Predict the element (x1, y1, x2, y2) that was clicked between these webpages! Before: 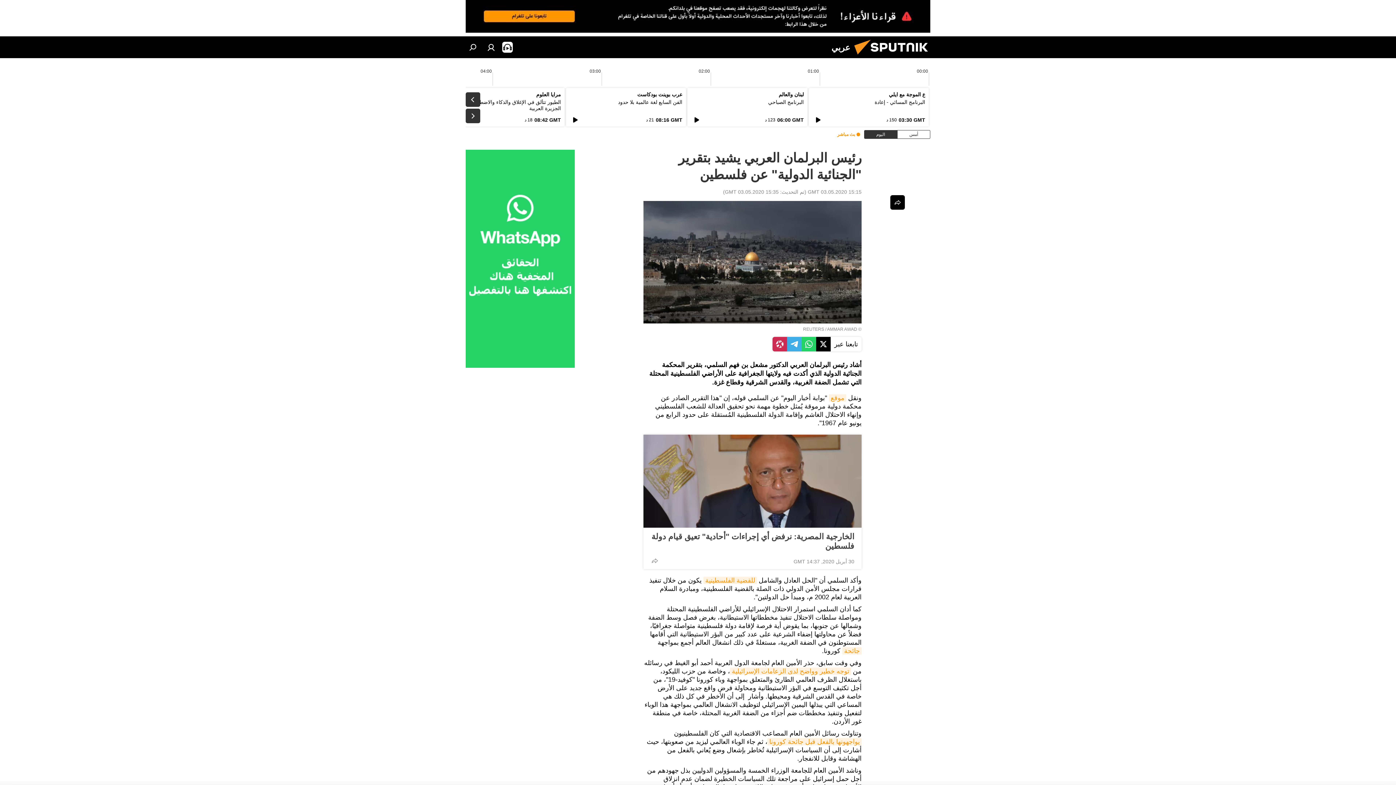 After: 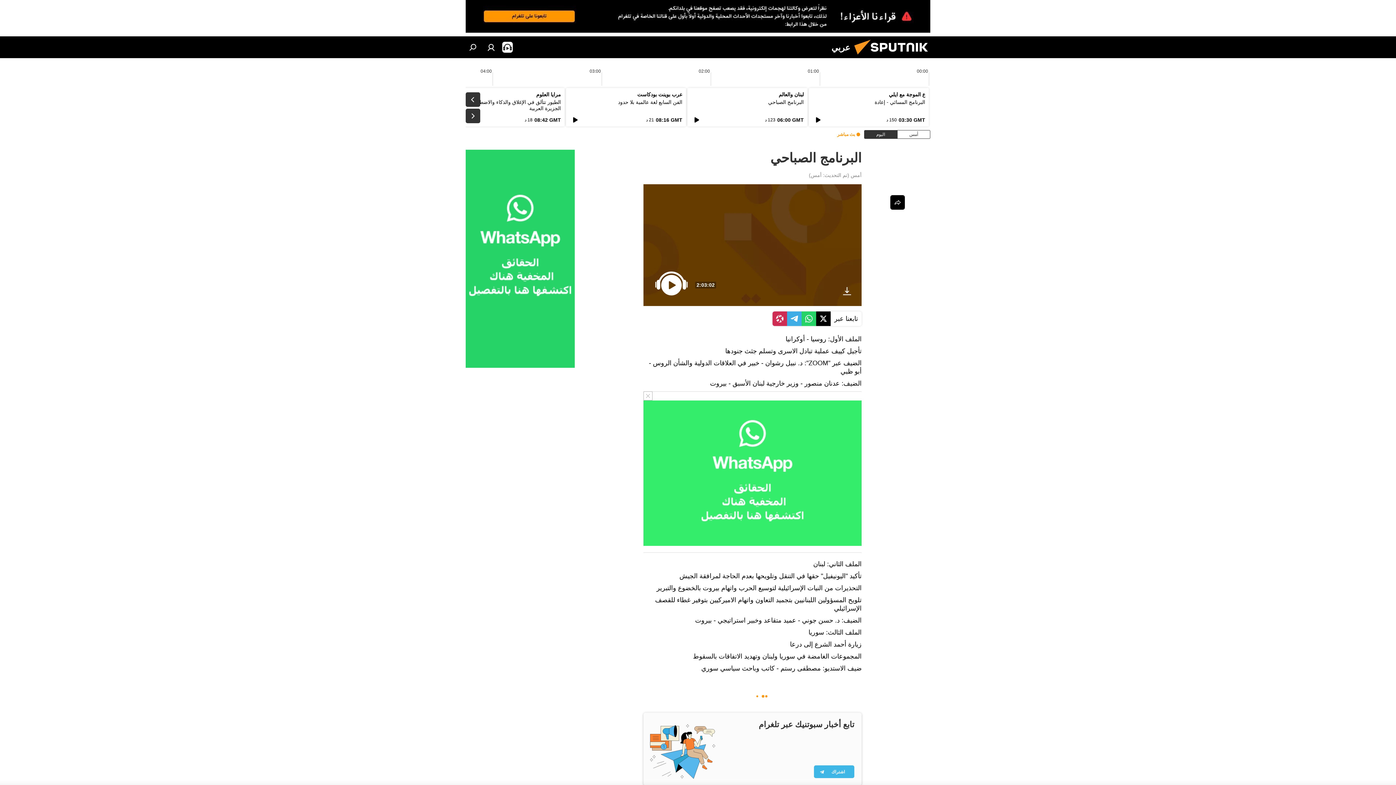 Action: label: البرنامج الصباحي bbox: (768, 99, 804, 105)